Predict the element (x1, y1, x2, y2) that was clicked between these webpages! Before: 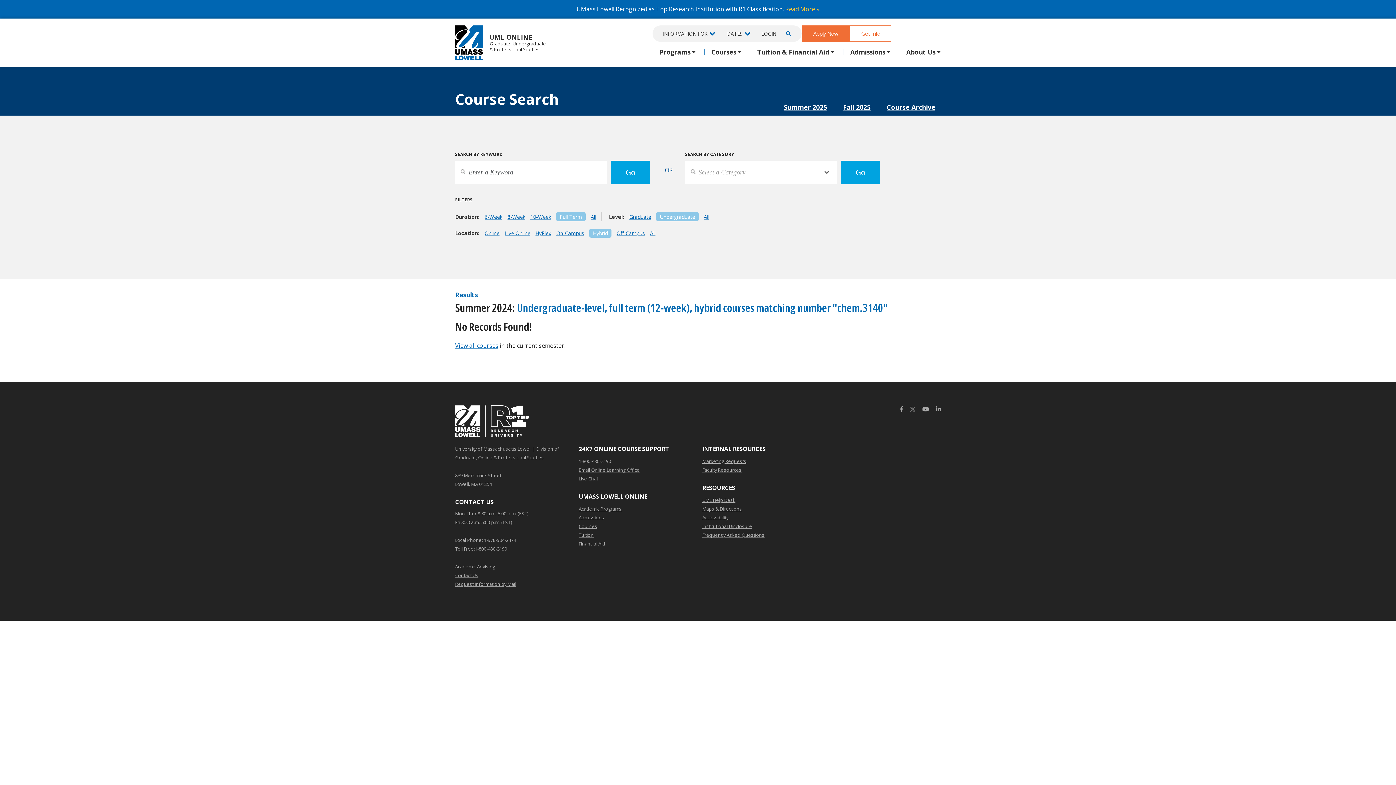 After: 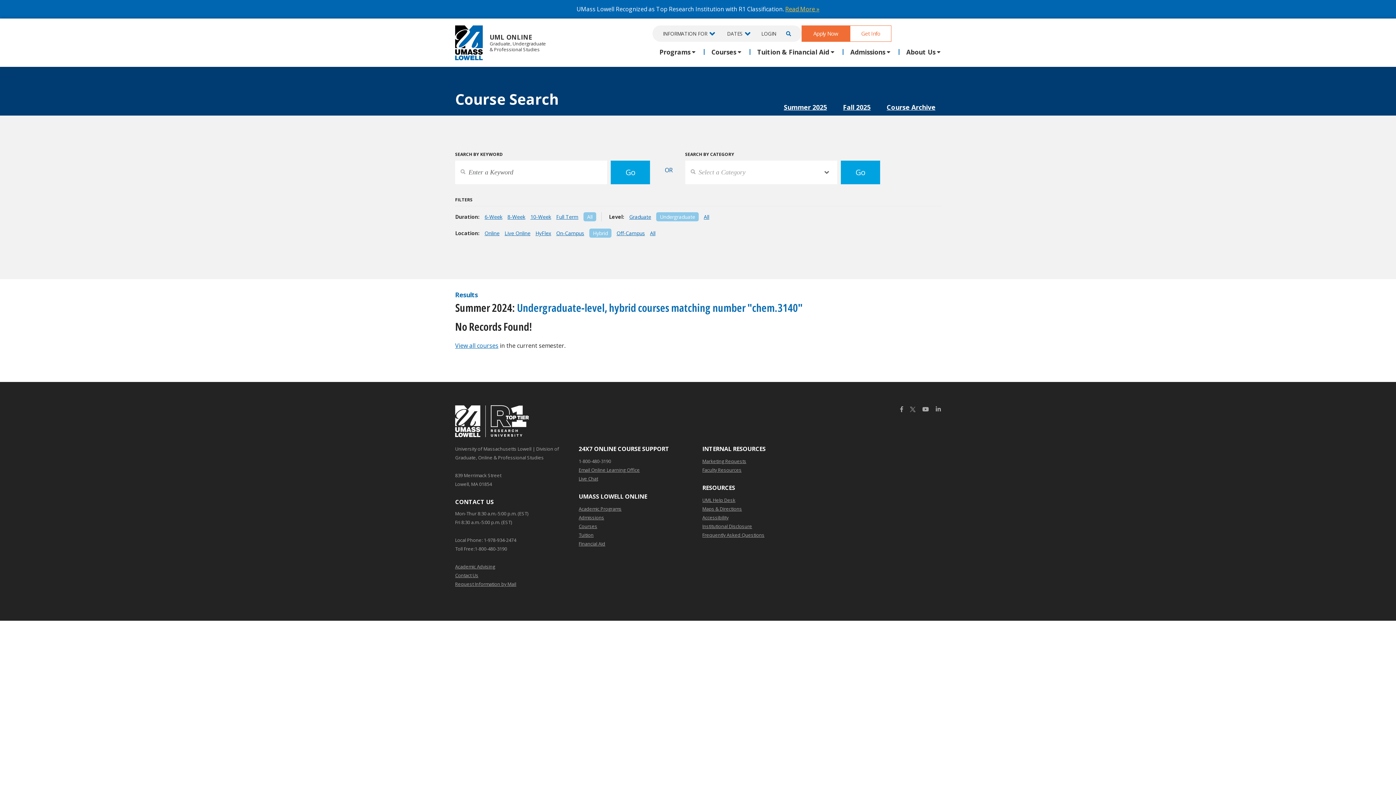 Action: label: All bbox: (590, 213, 596, 220)